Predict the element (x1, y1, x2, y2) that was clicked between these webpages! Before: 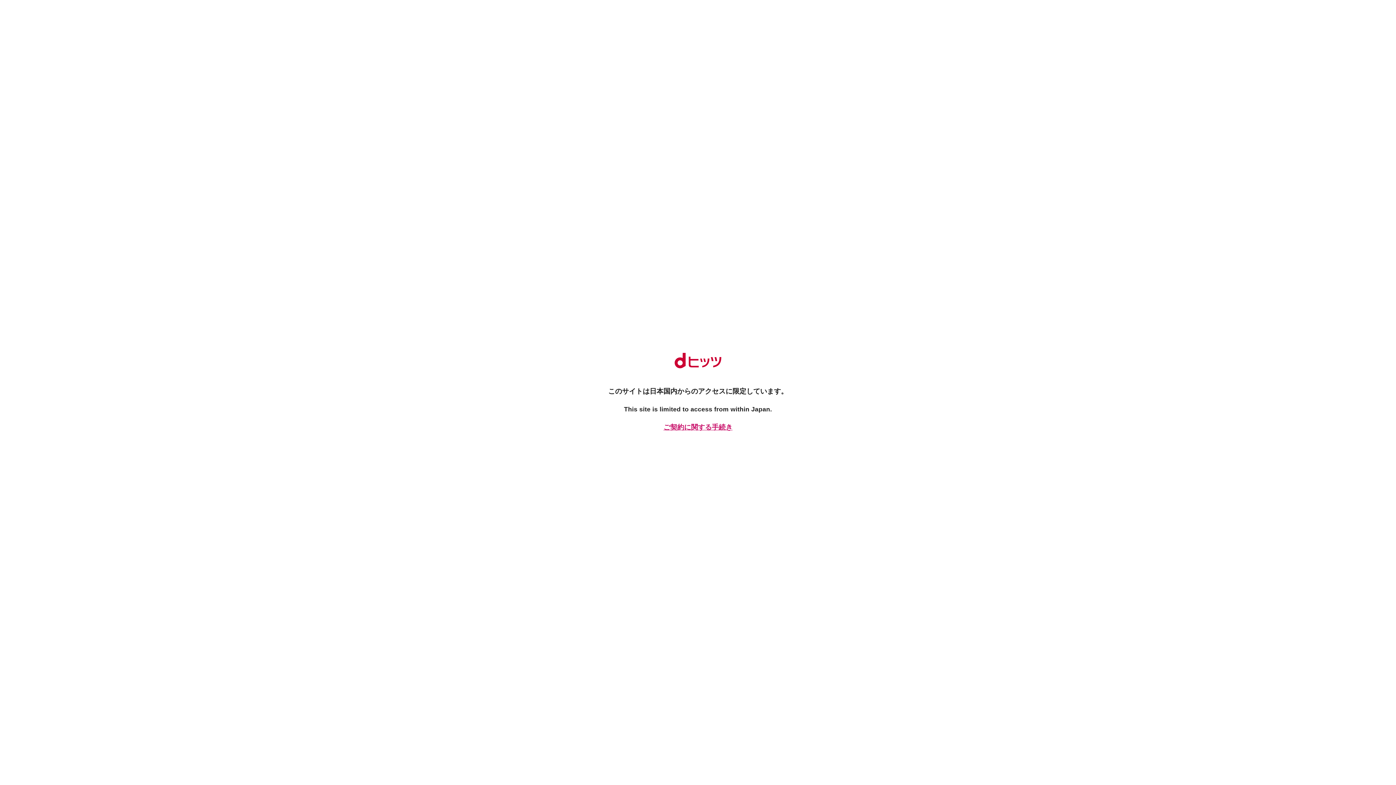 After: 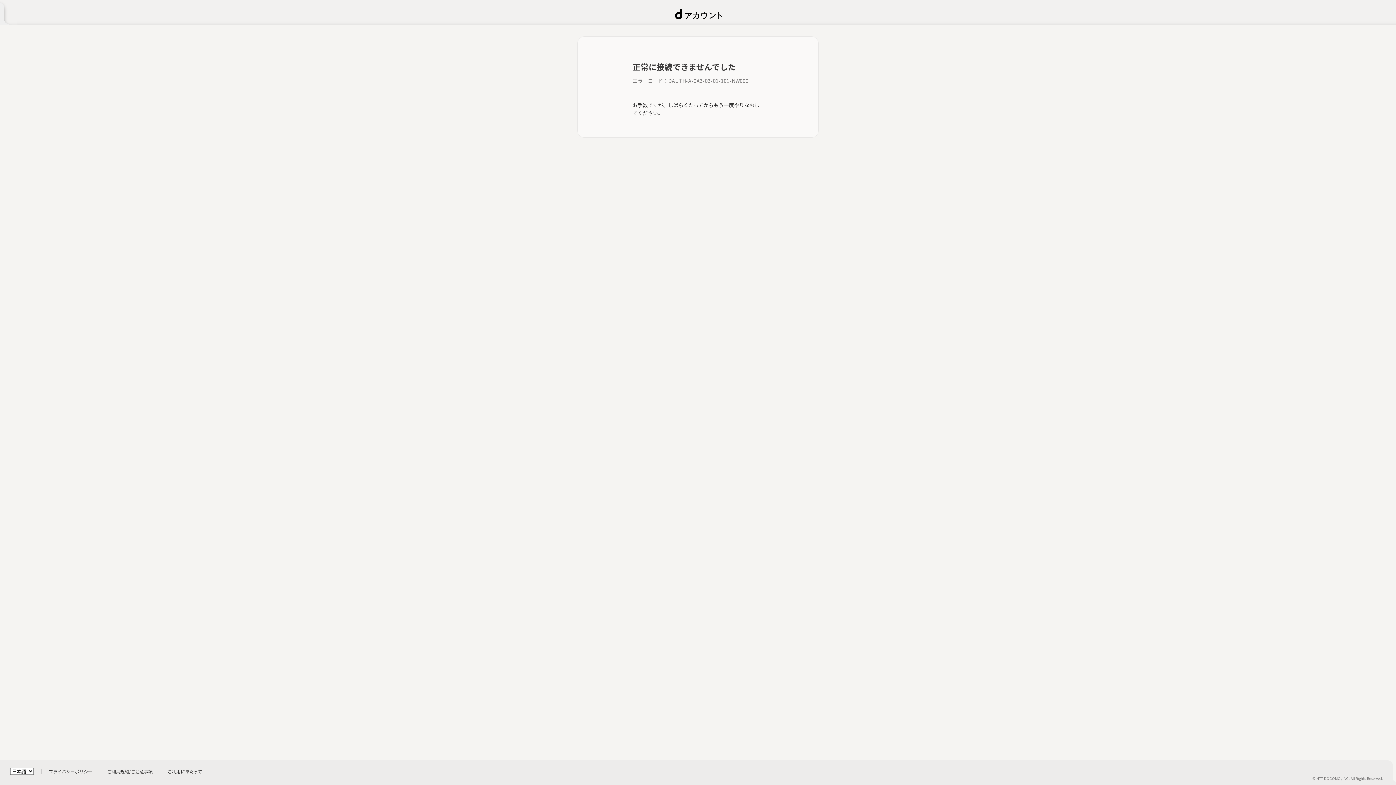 Action: bbox: (661, 422, 734, 432) label: ご契約に関する手続き